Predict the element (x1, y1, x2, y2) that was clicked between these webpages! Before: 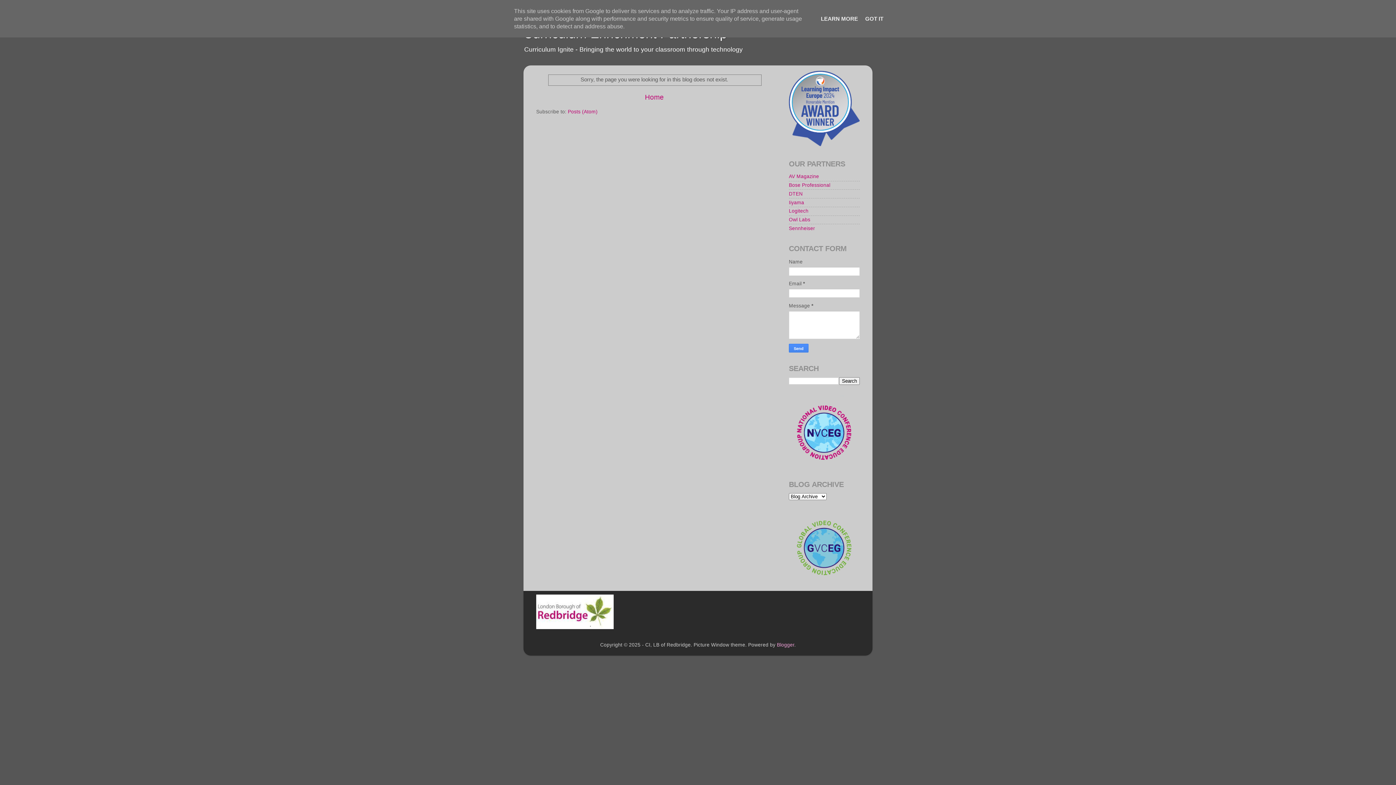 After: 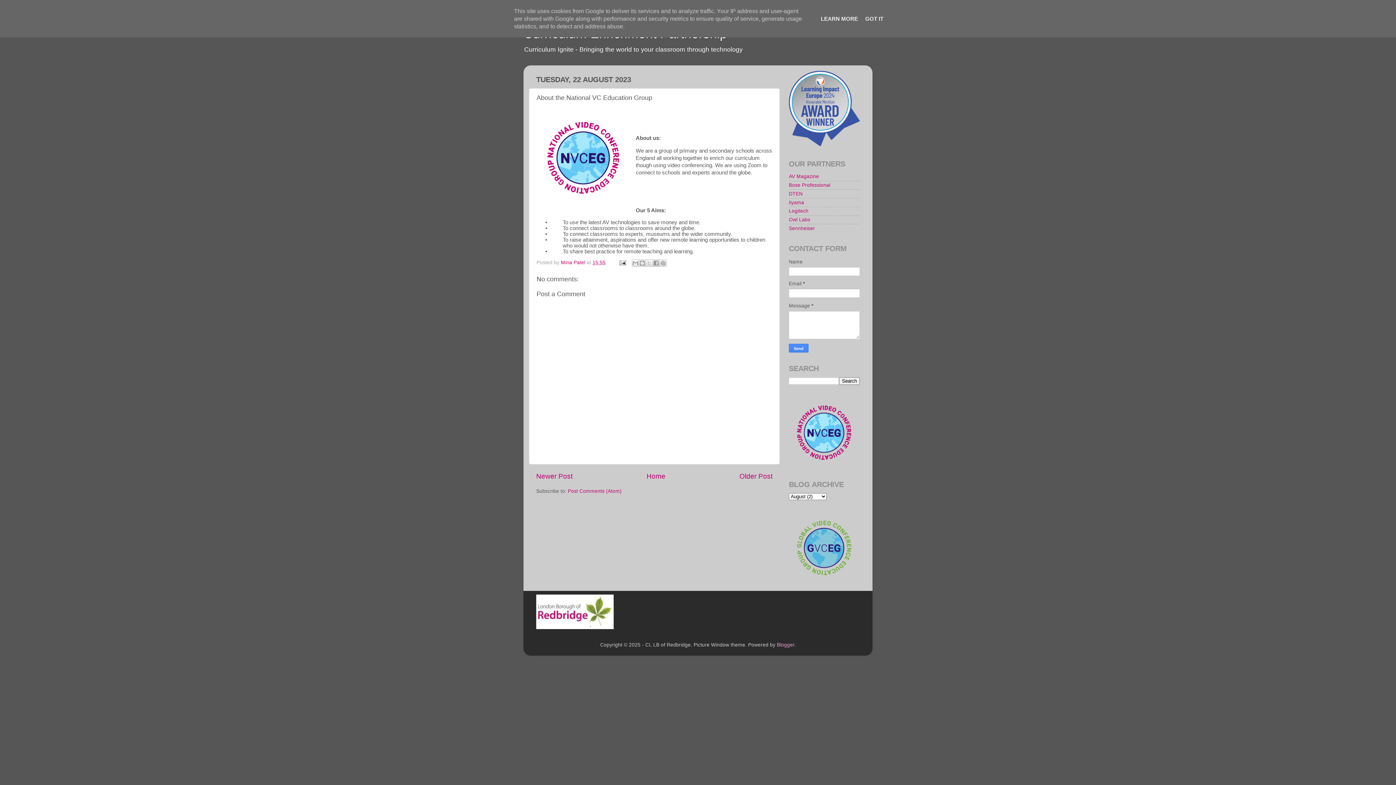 Action: bbox: (789, 462, 860, 468)